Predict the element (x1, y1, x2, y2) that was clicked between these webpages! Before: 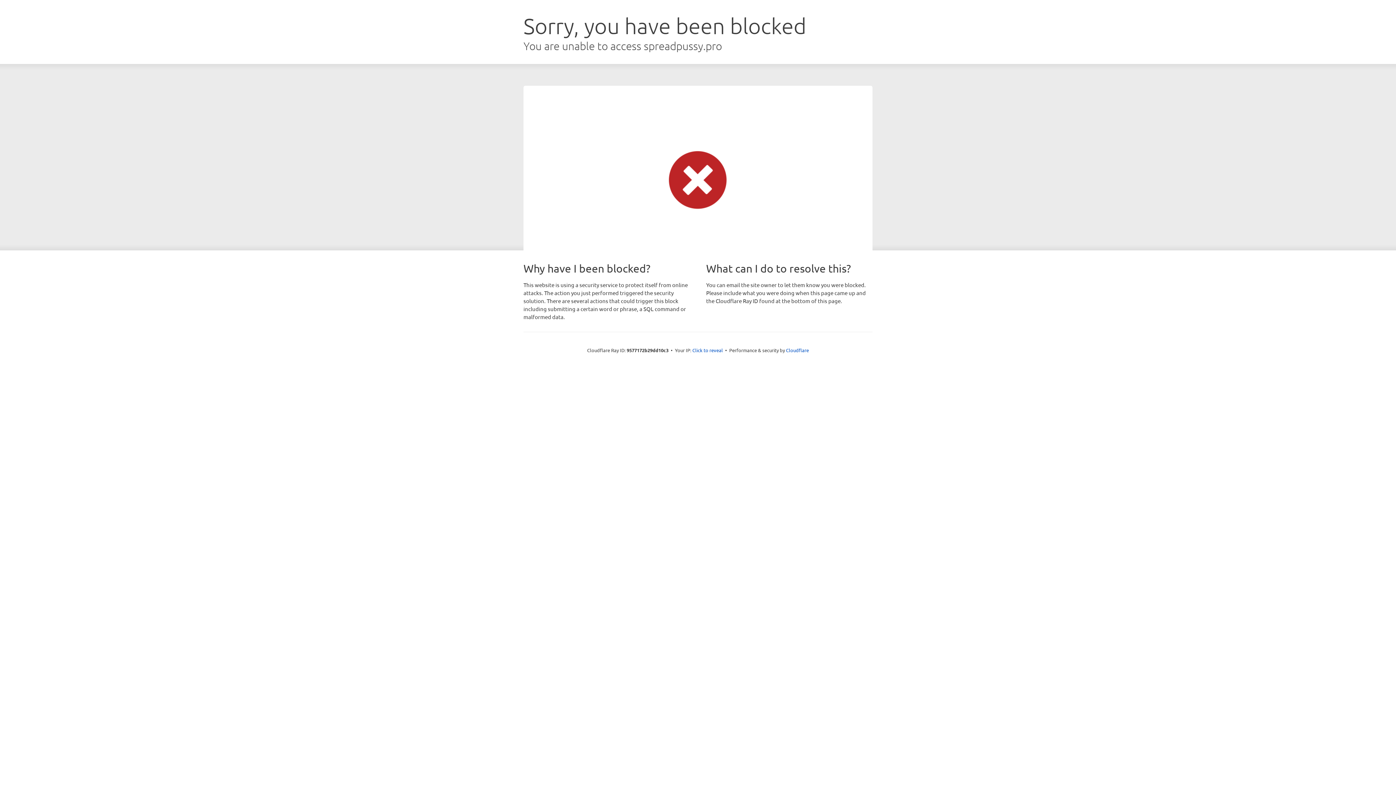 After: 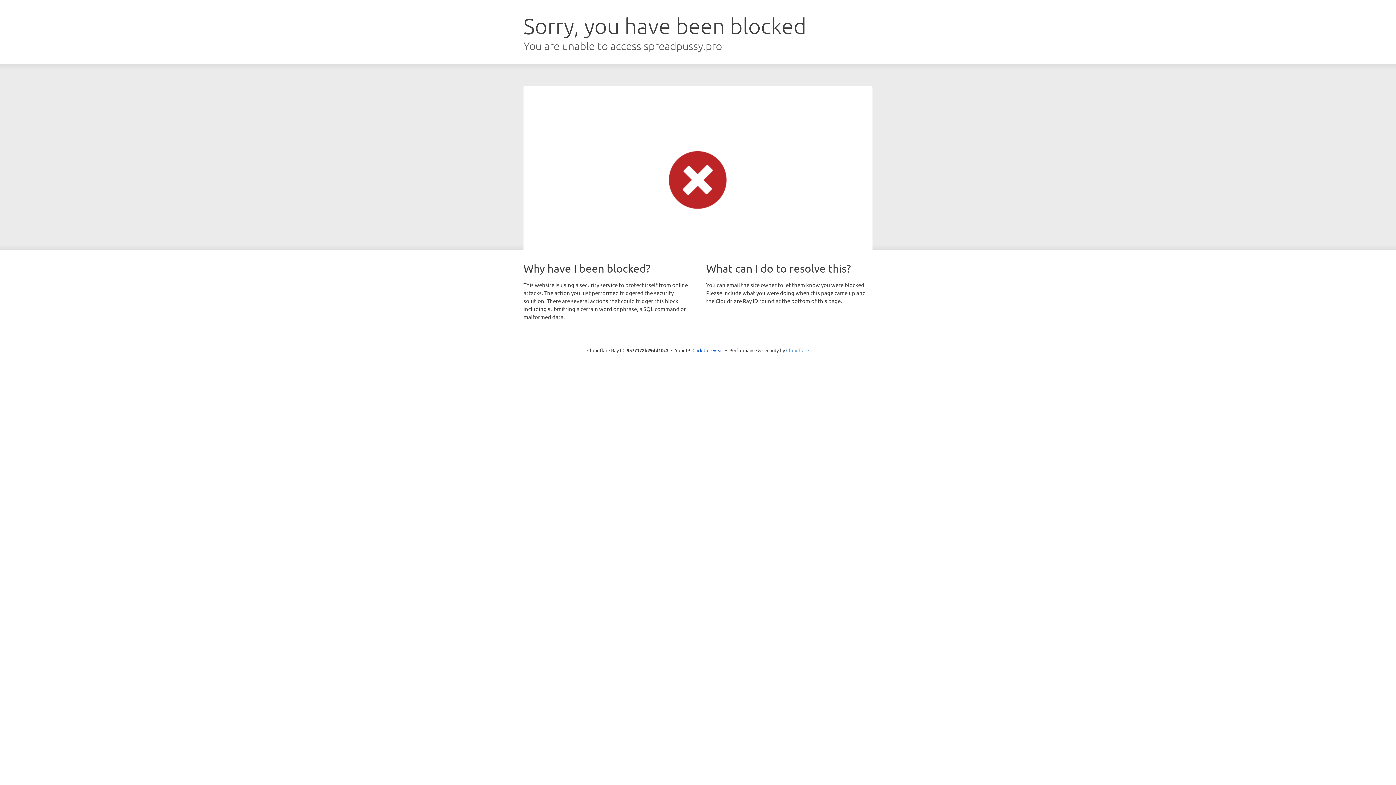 Action: bbox: (786, 347, 809, 353) label: Cloudflare